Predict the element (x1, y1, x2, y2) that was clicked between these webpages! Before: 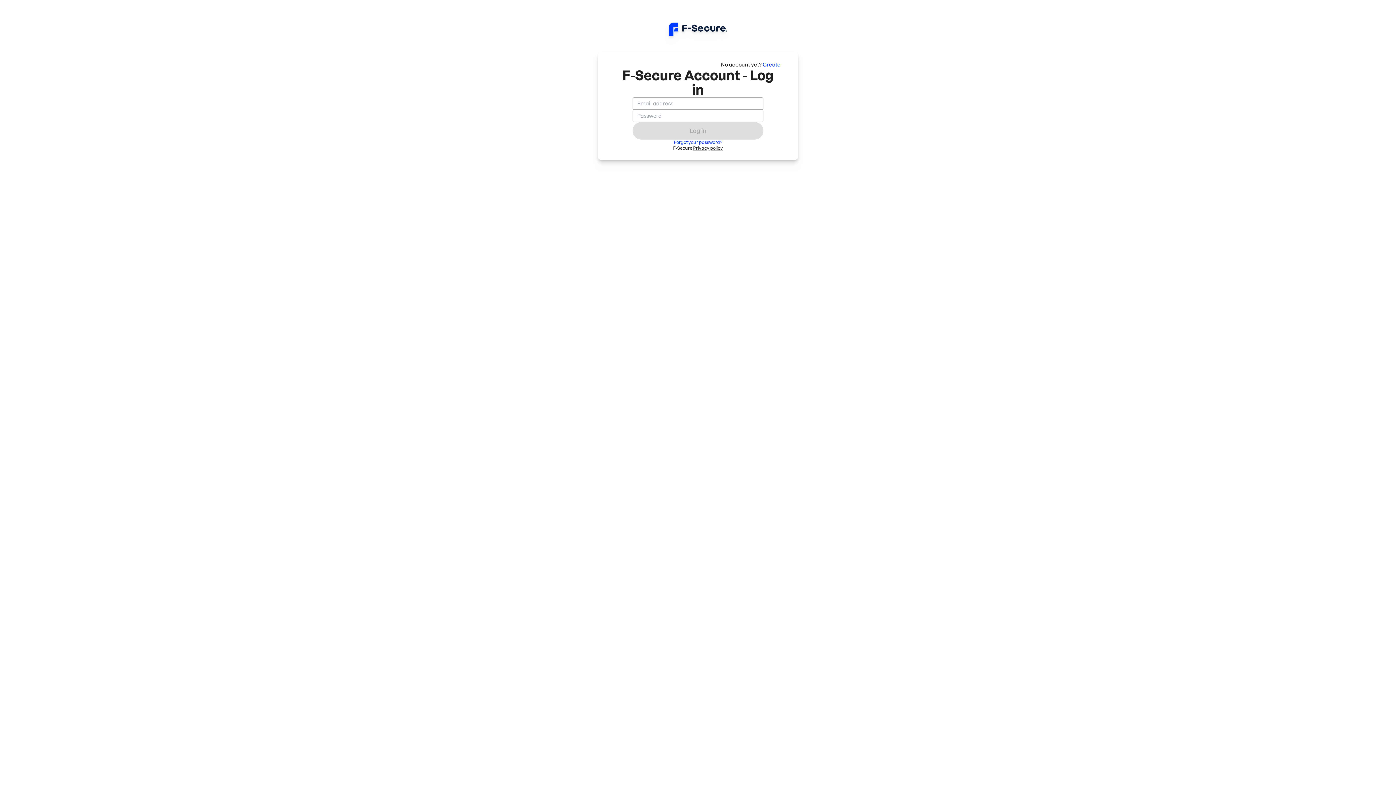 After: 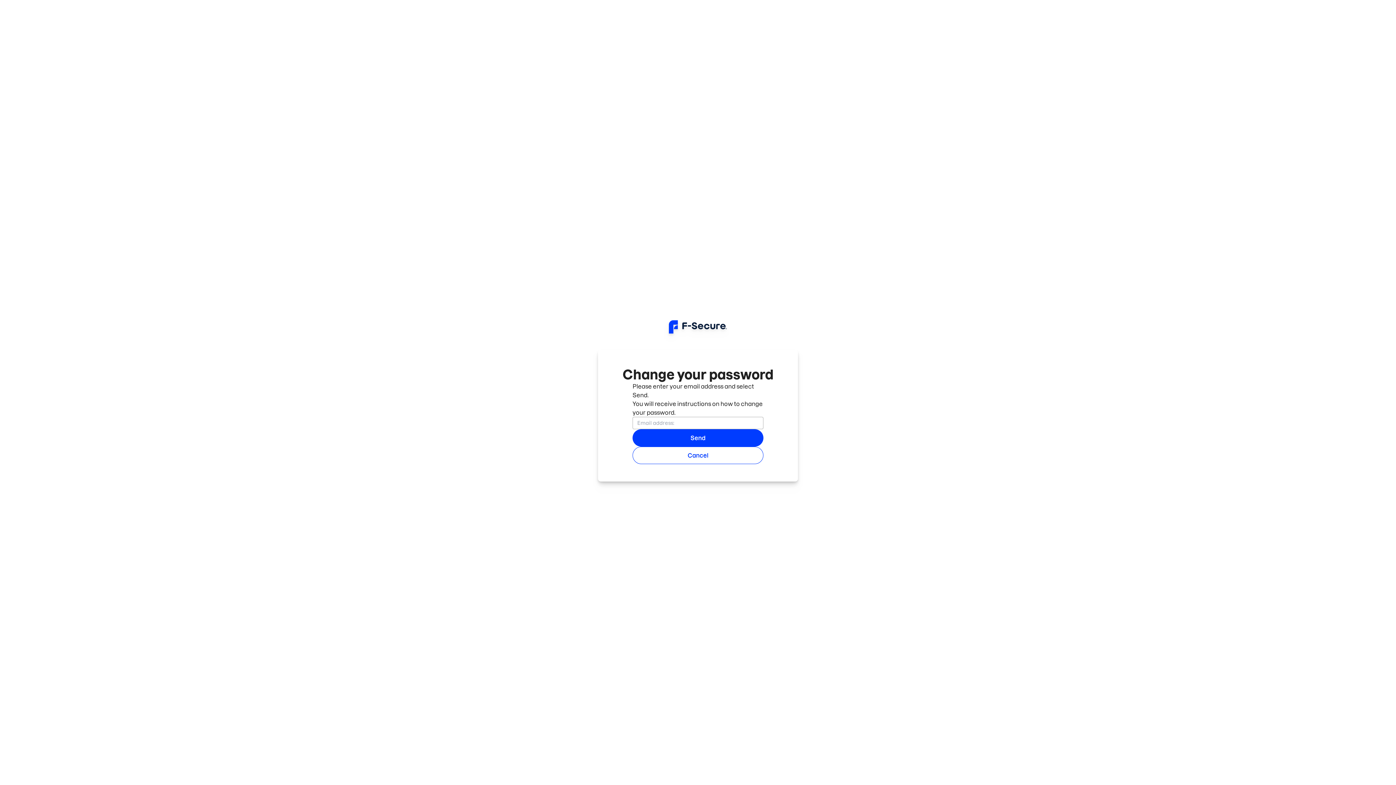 Action: bbox: (674, 139, 722, 145) label: Forgot your password?